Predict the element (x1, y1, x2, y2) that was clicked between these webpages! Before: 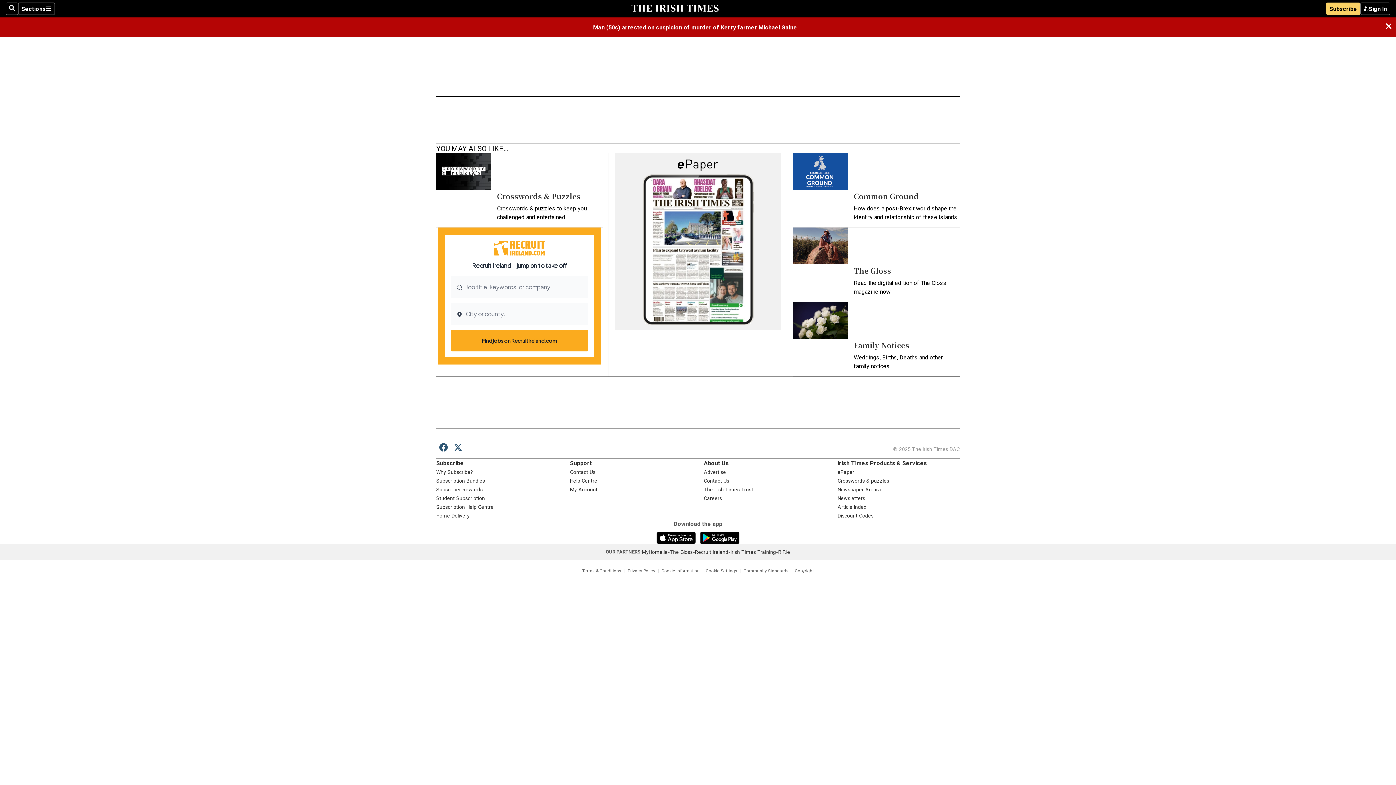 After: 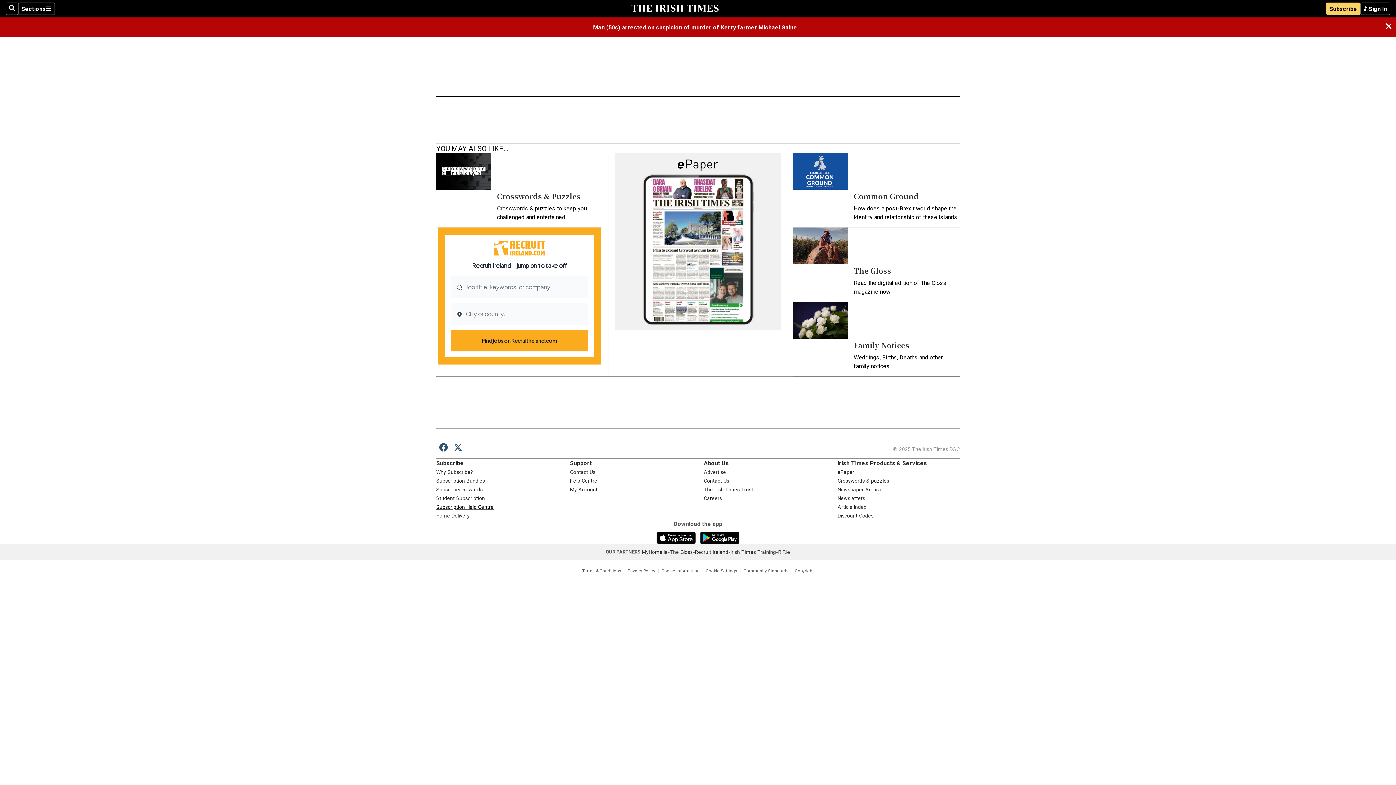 Action: bbox: (436, 504, 493, 509) label: Subscription Help Centre
Opens in new window